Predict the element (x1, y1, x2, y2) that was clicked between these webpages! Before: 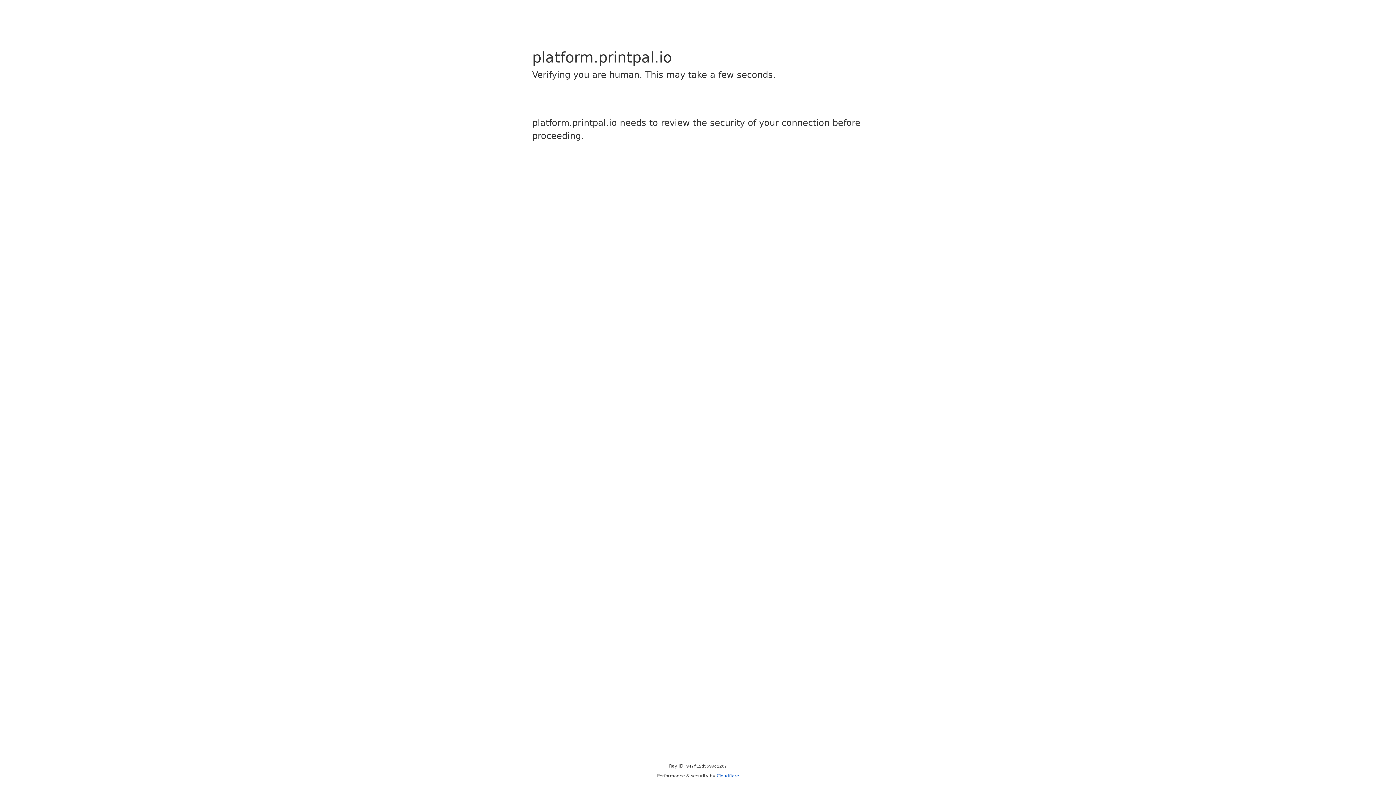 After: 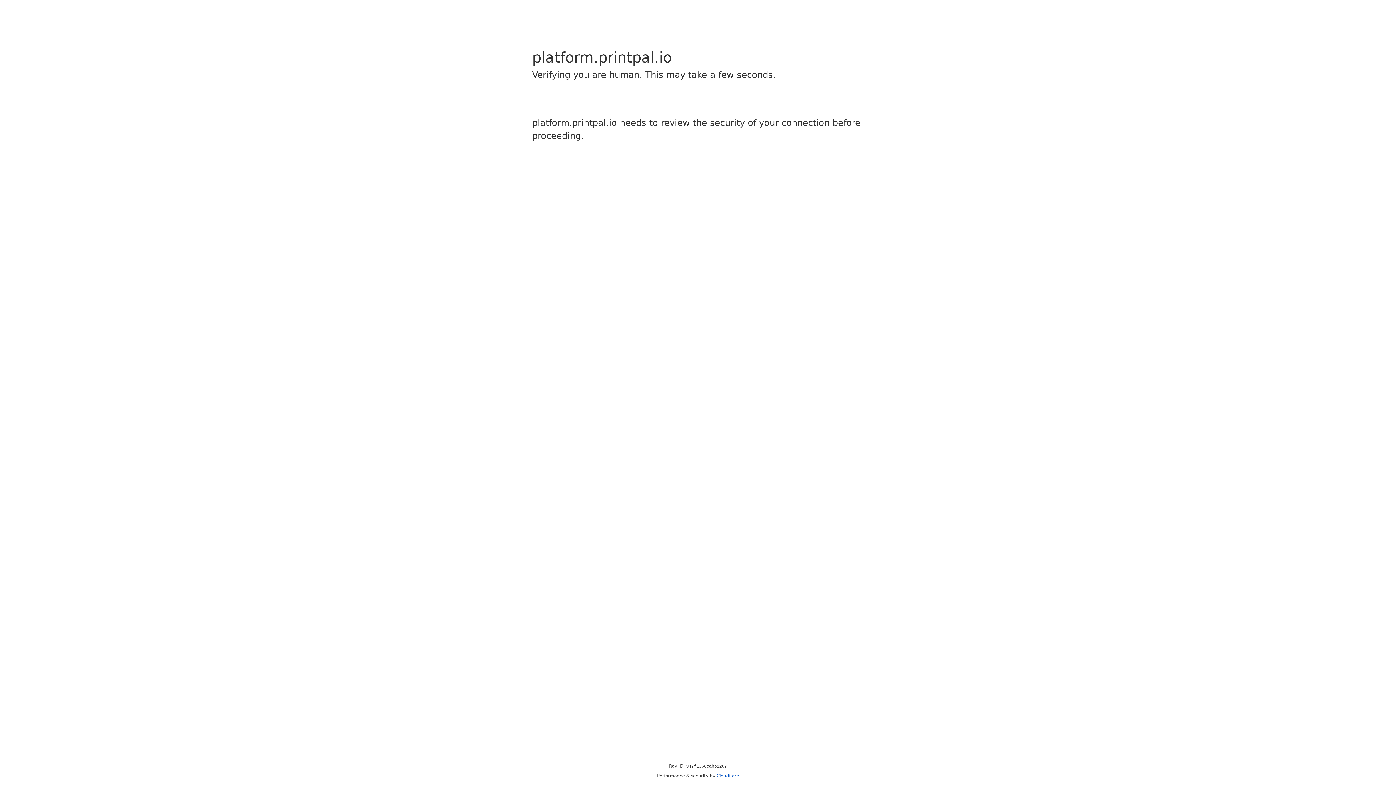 Action: label: Cloudflare bbox: (716, 773, 739, 778)